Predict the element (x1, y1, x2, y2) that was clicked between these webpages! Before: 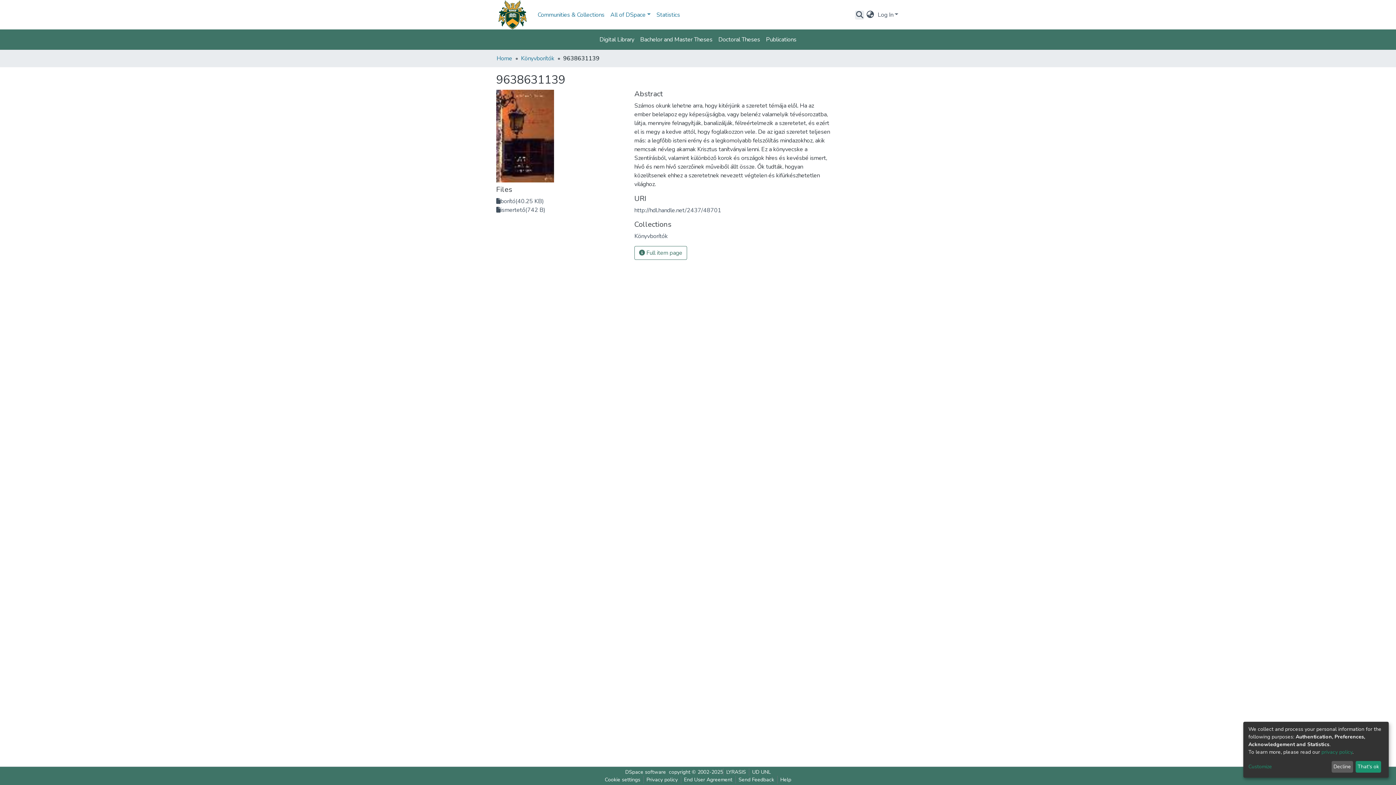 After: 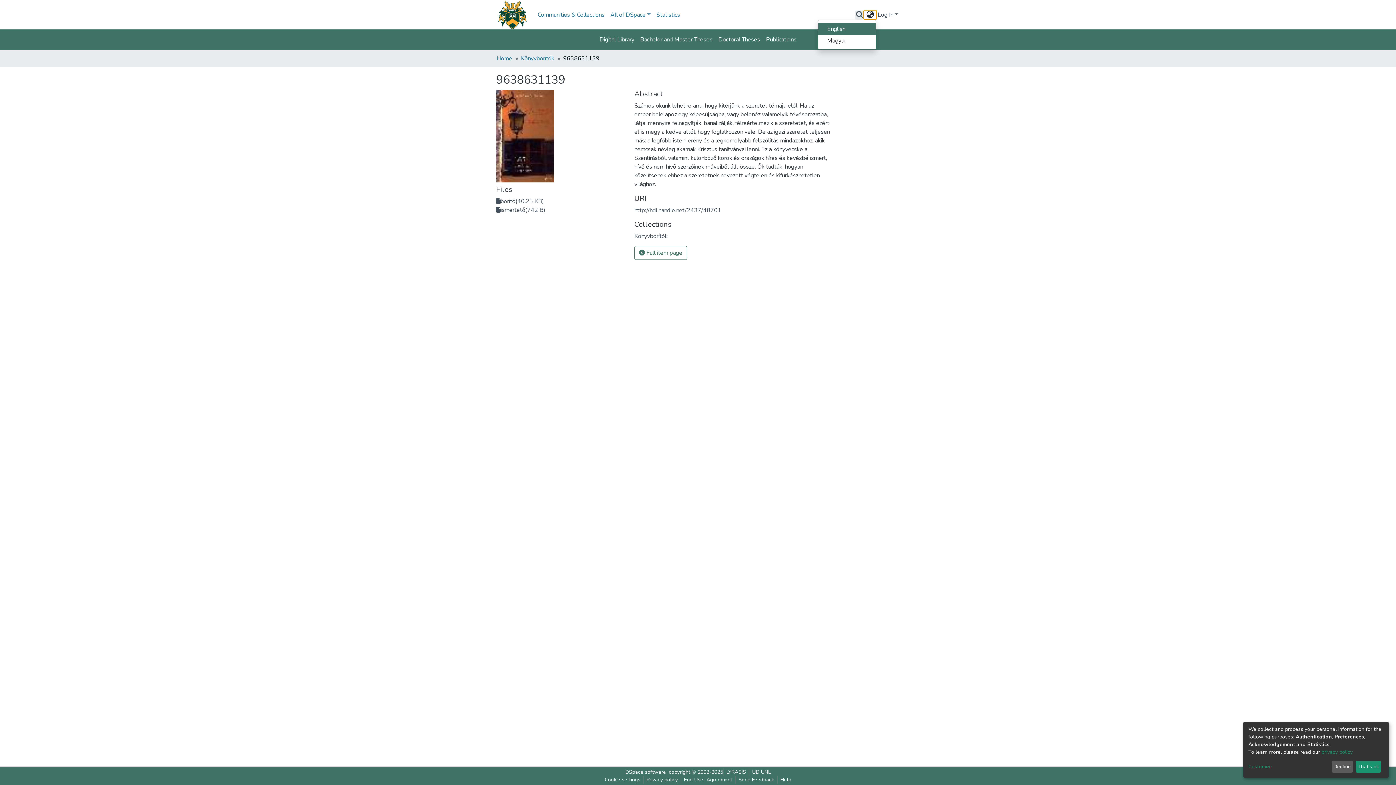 Action: label: Language switch bbox: (864, 10, 876, 19)